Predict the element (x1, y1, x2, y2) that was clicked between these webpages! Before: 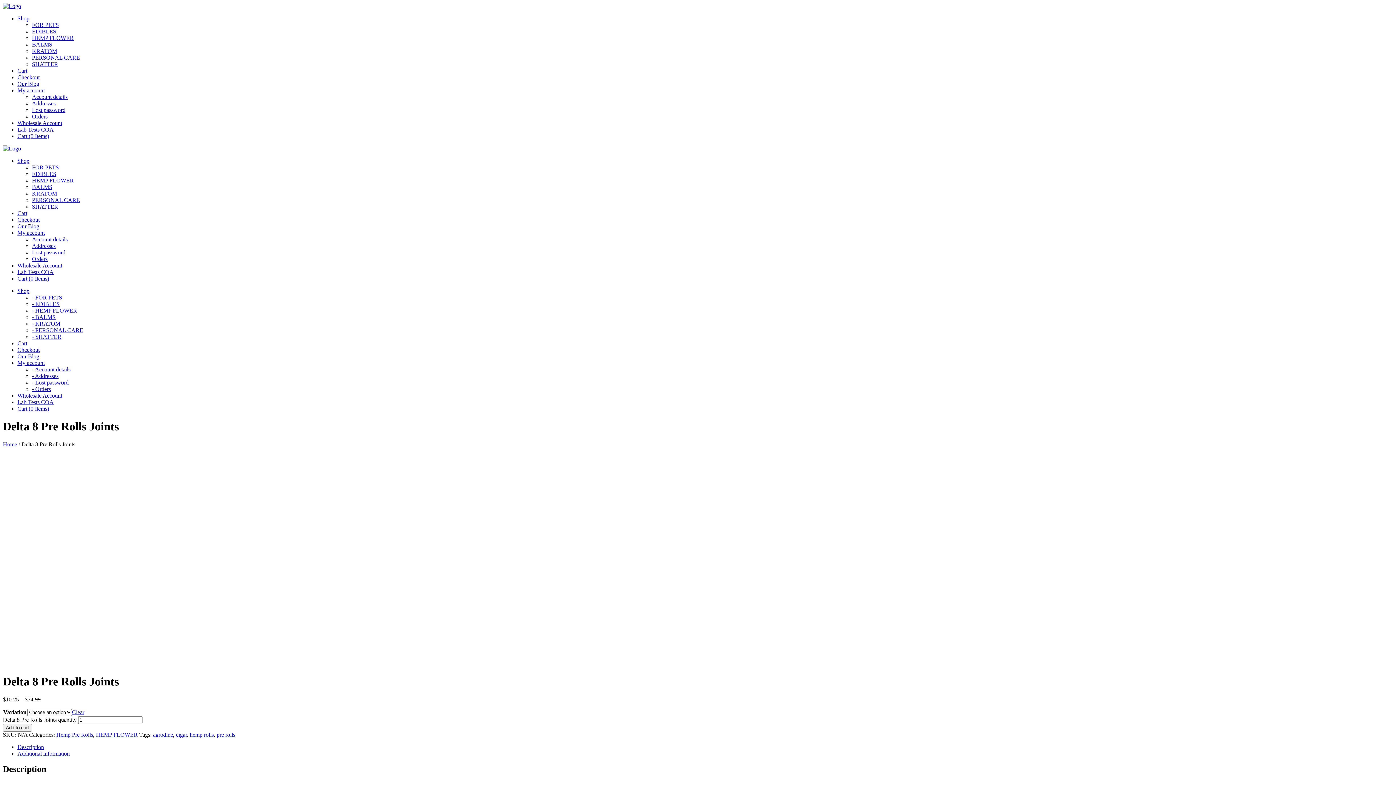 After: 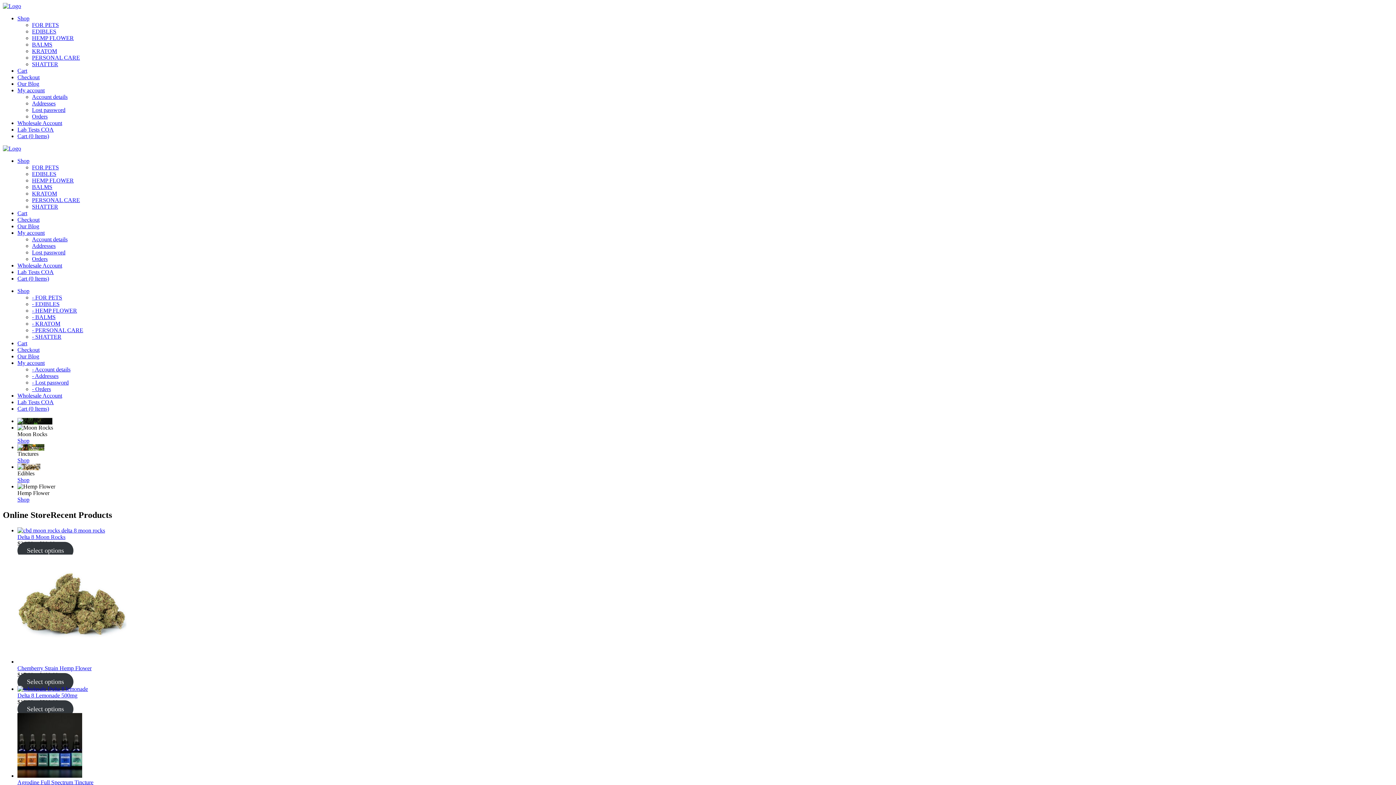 Action: bbox: (2, 2, 21, 9)